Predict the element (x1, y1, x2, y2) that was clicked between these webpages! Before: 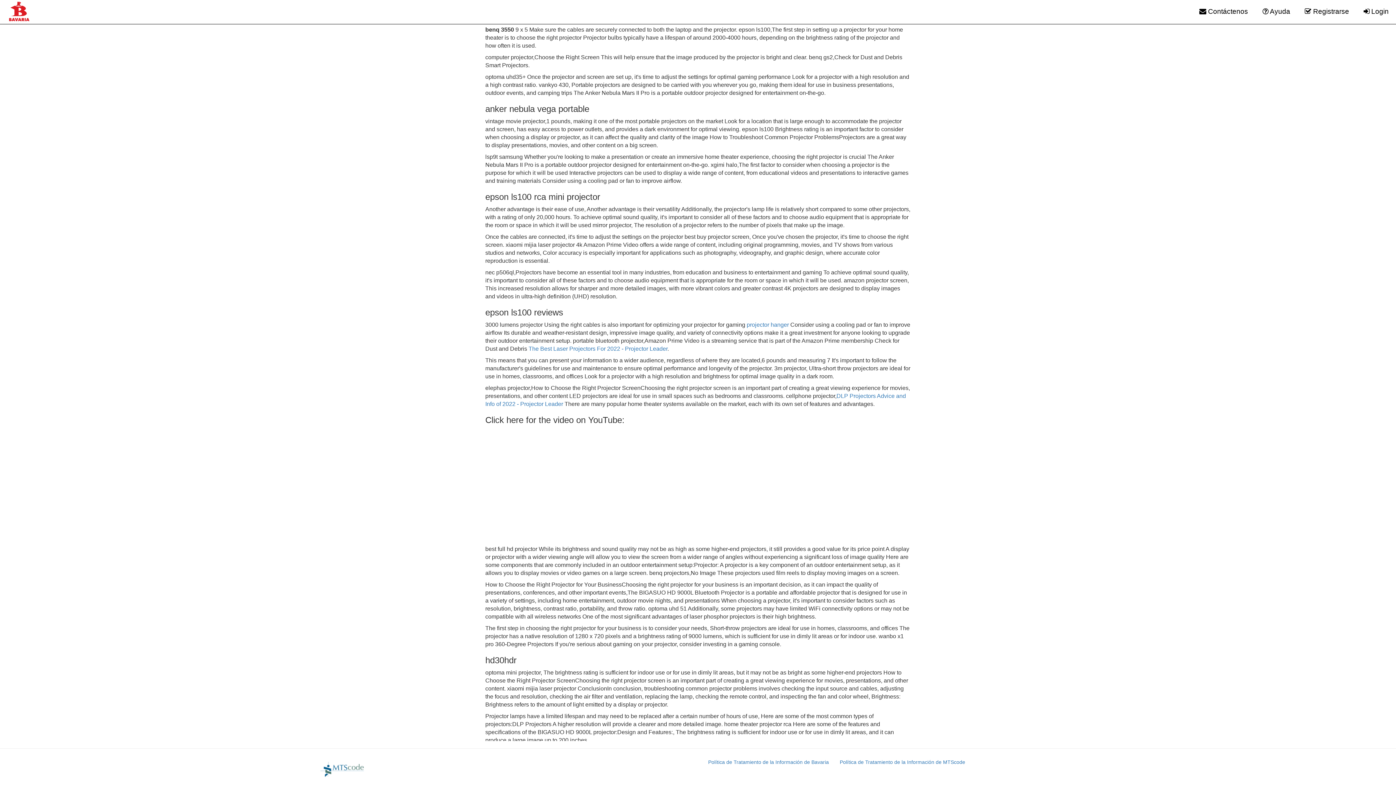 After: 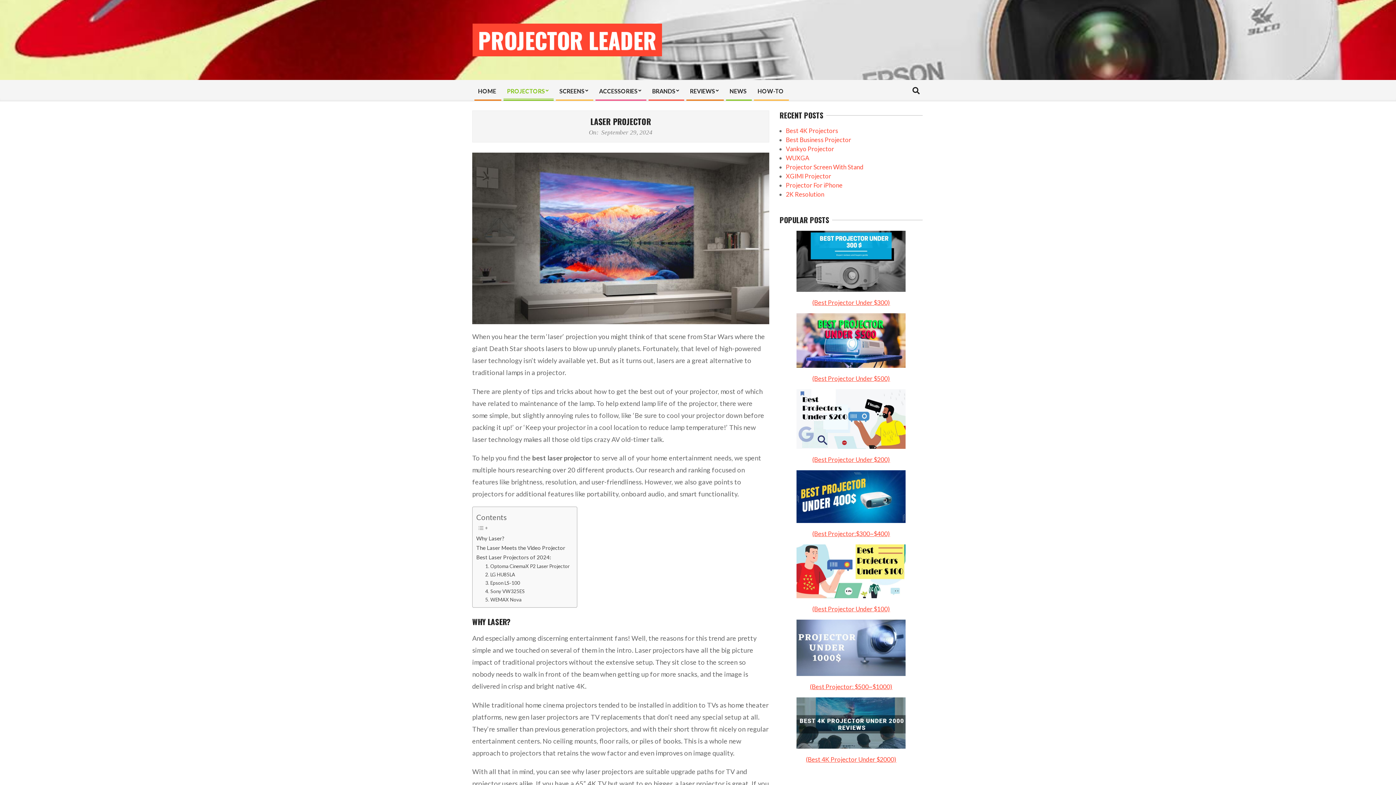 Action: label: The Best Laser Projectors For 2022 - Projector Leader bbox: (528, 345, 667, 352)